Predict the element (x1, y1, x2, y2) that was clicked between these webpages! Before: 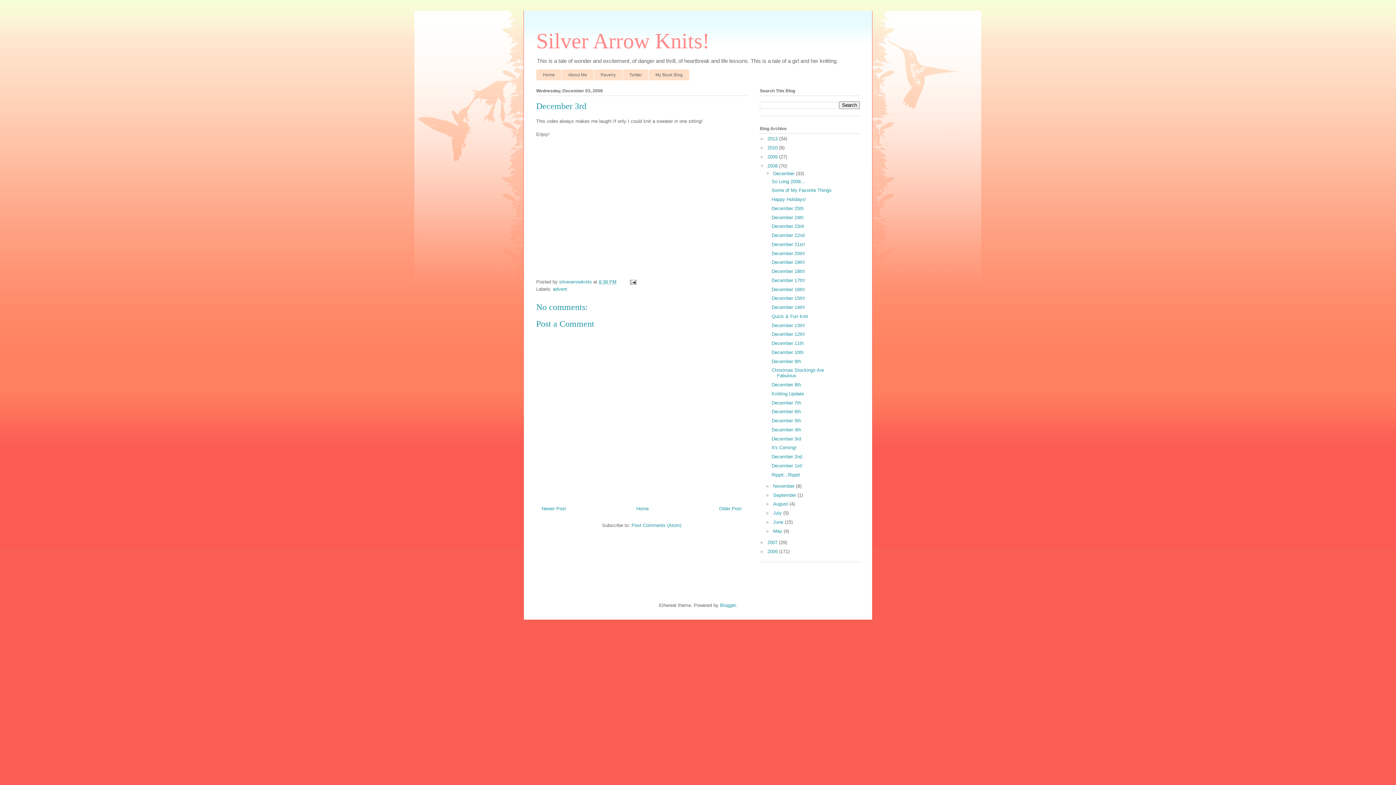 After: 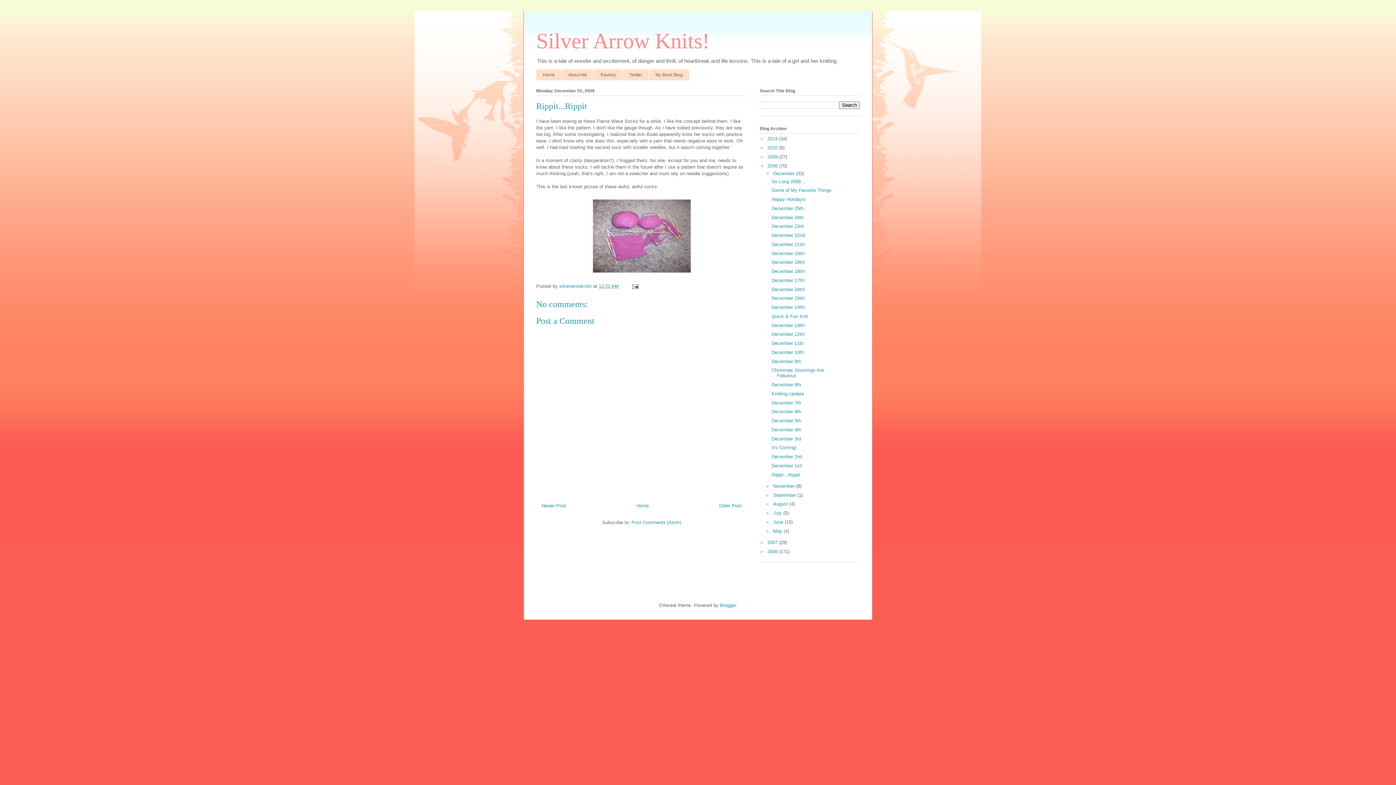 Action: bbox: (771, 472, 800, 477) label: Rippit...Rippit